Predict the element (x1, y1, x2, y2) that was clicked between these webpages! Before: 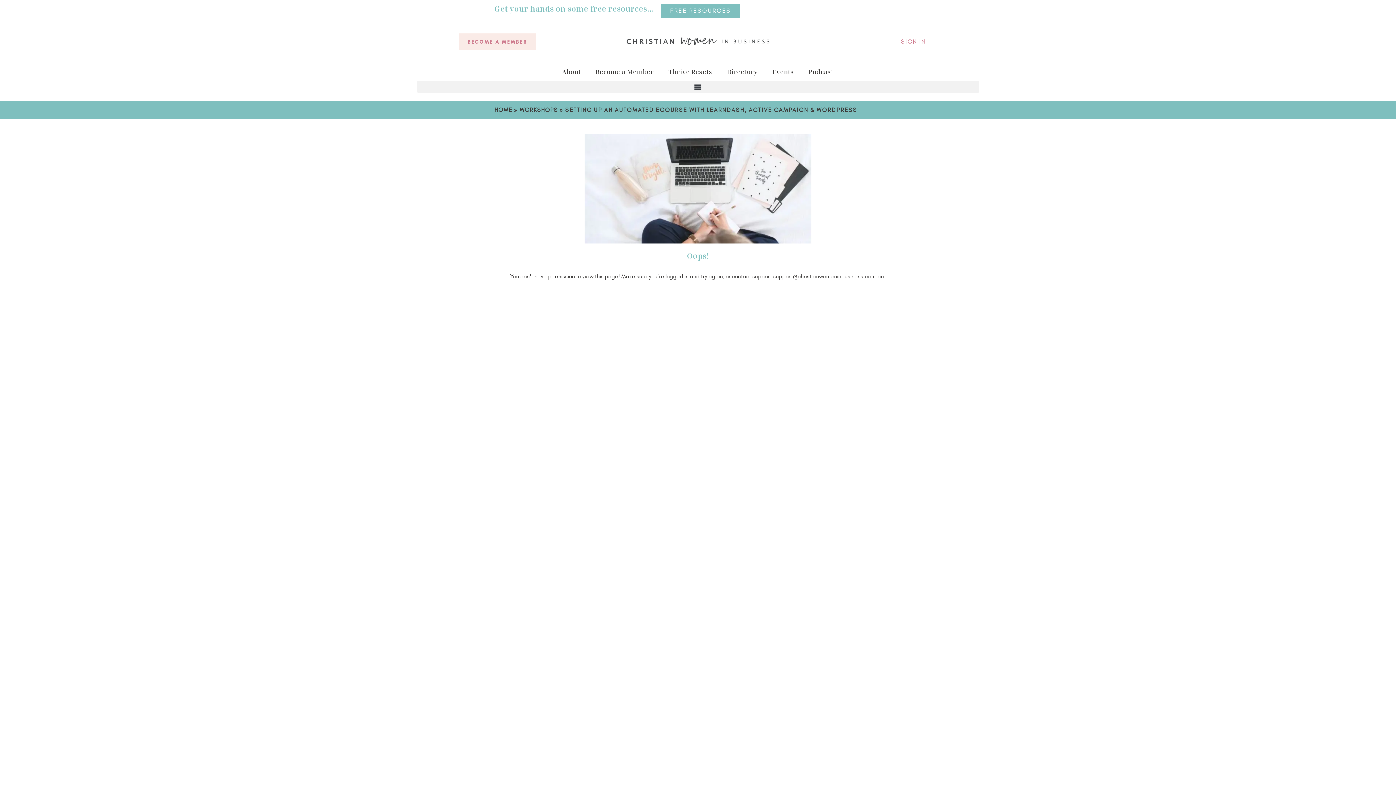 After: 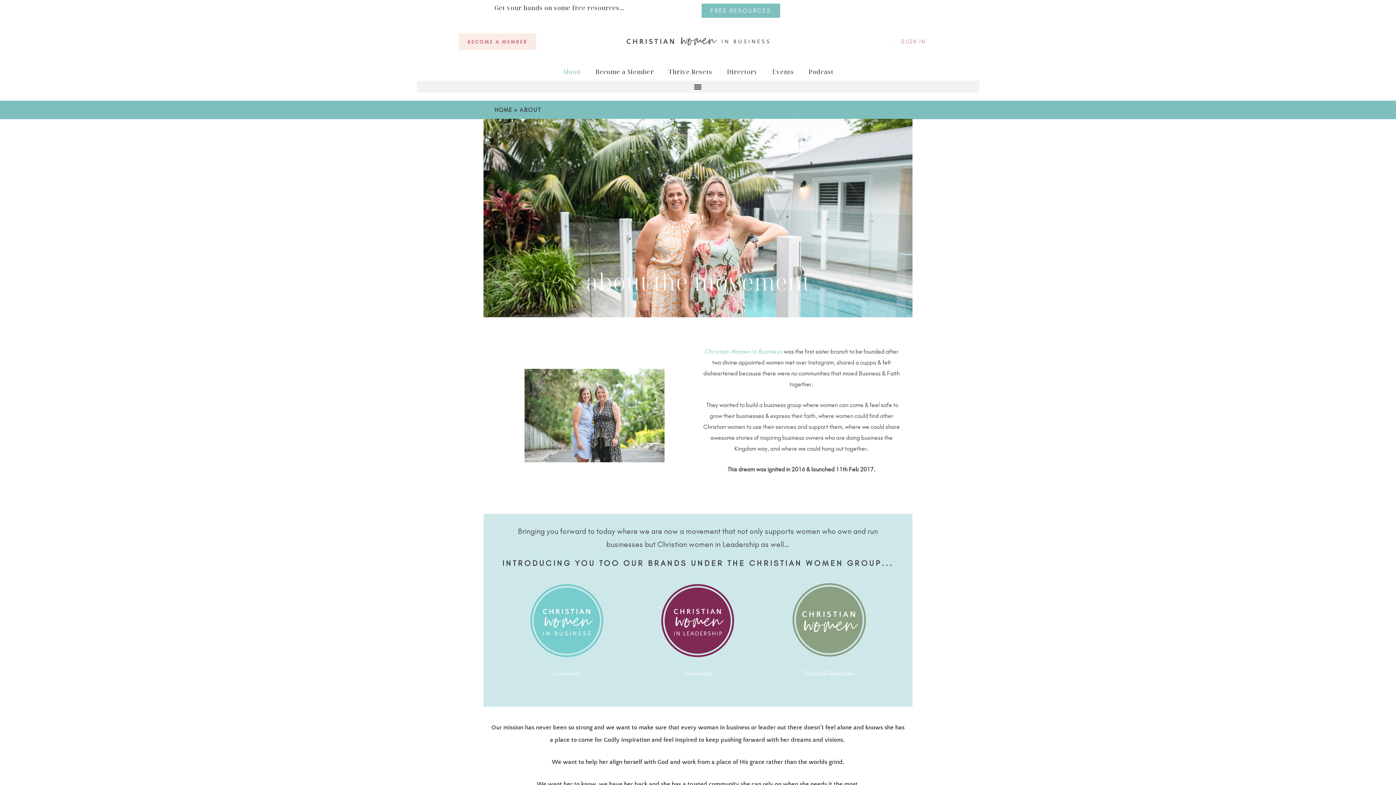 Action: bbox: (554, 62, 588, 80) label: About